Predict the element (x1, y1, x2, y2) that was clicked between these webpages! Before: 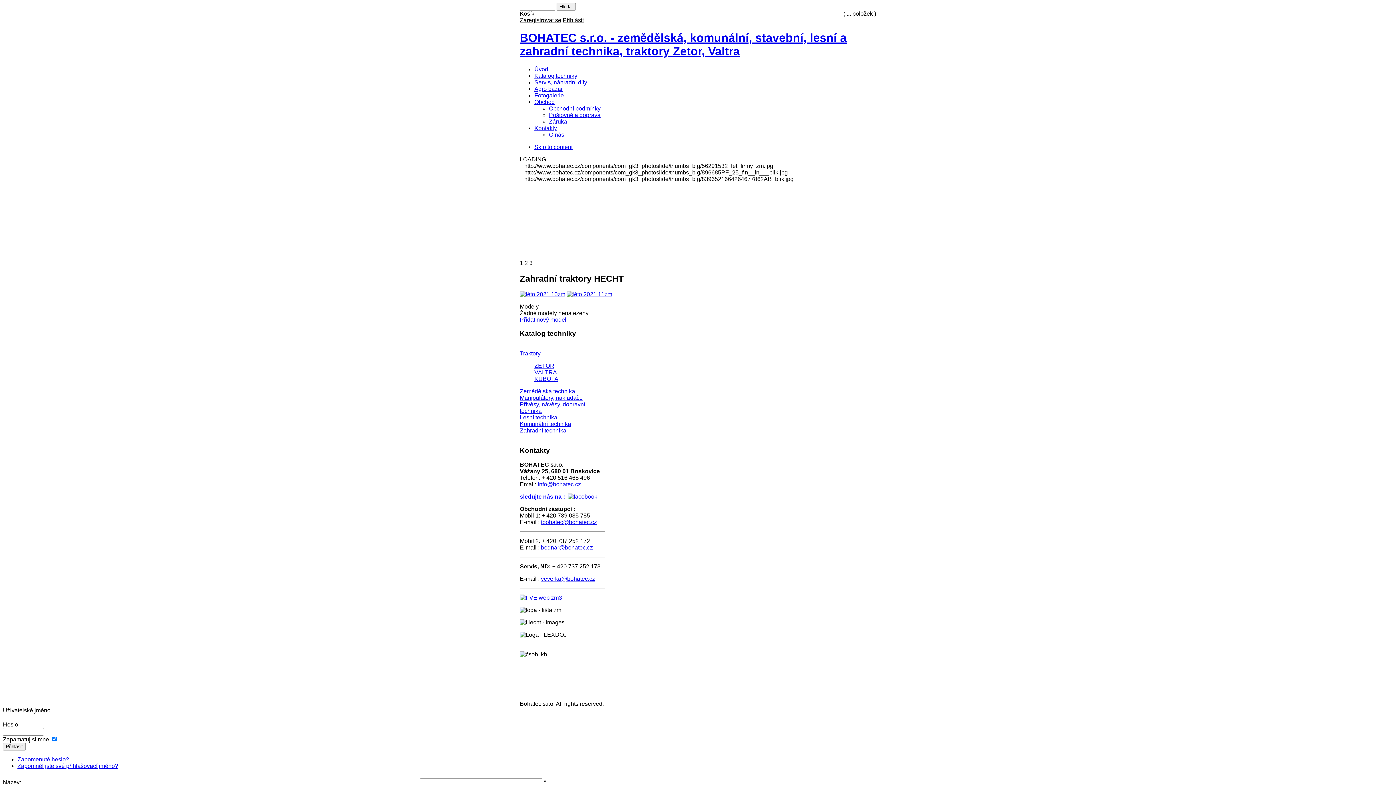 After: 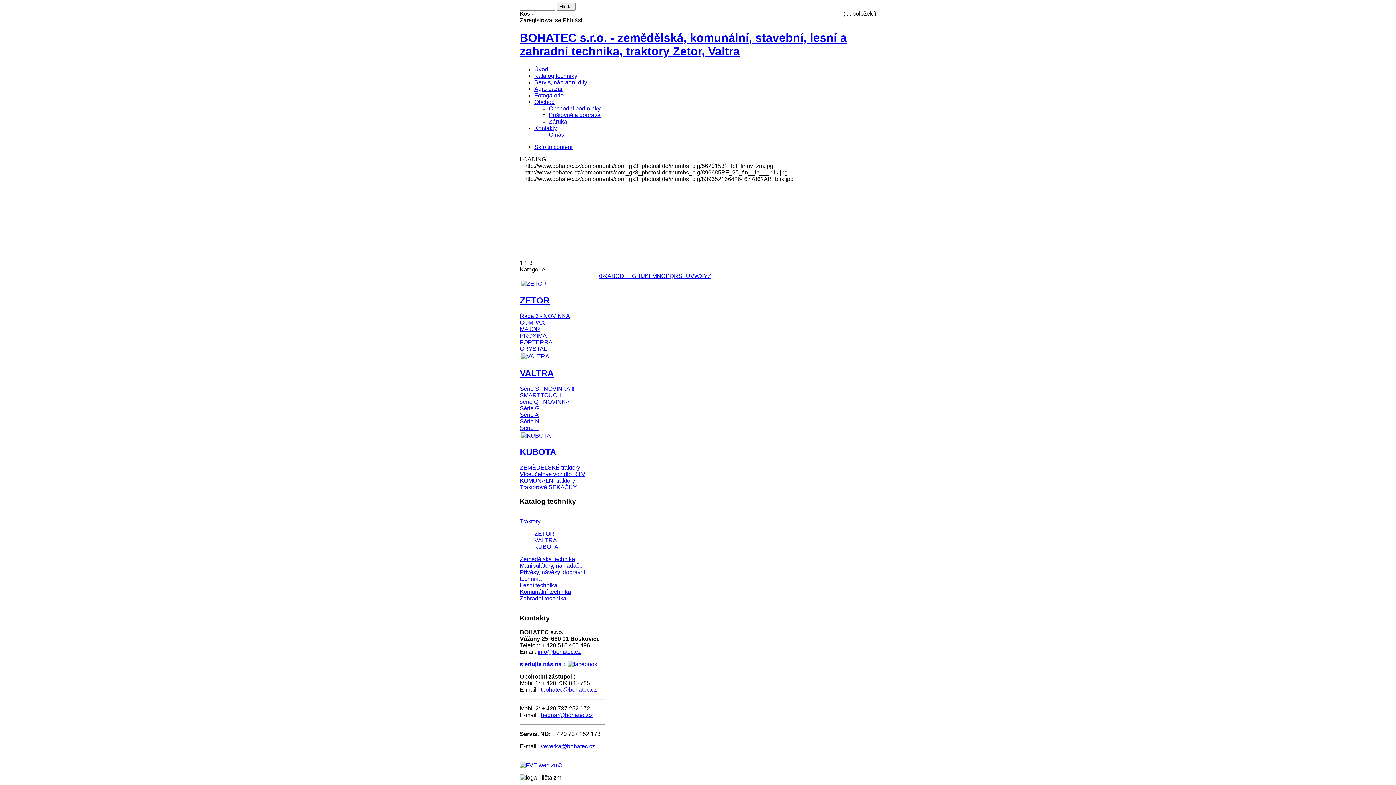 Action: label: Traktory bbox: (520, 350, 540, 356)